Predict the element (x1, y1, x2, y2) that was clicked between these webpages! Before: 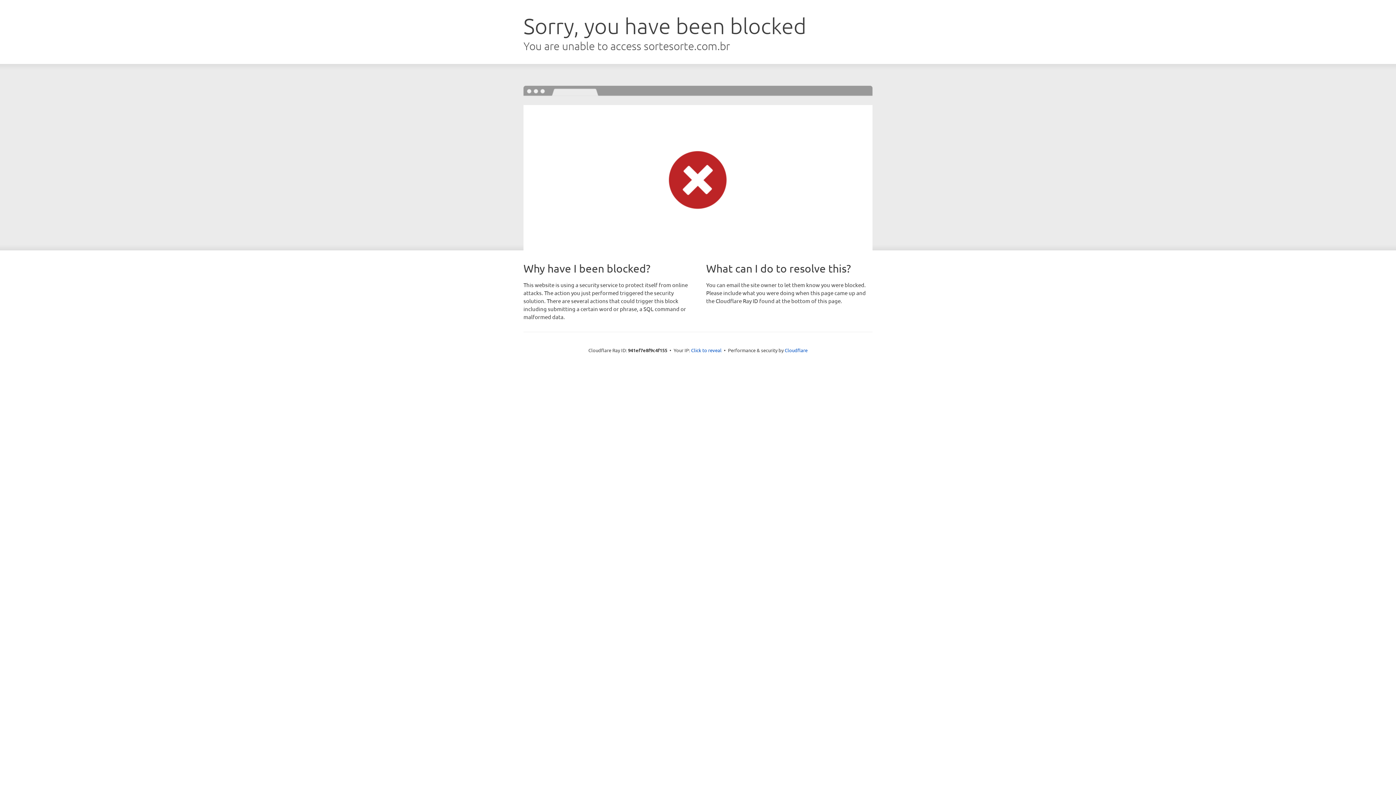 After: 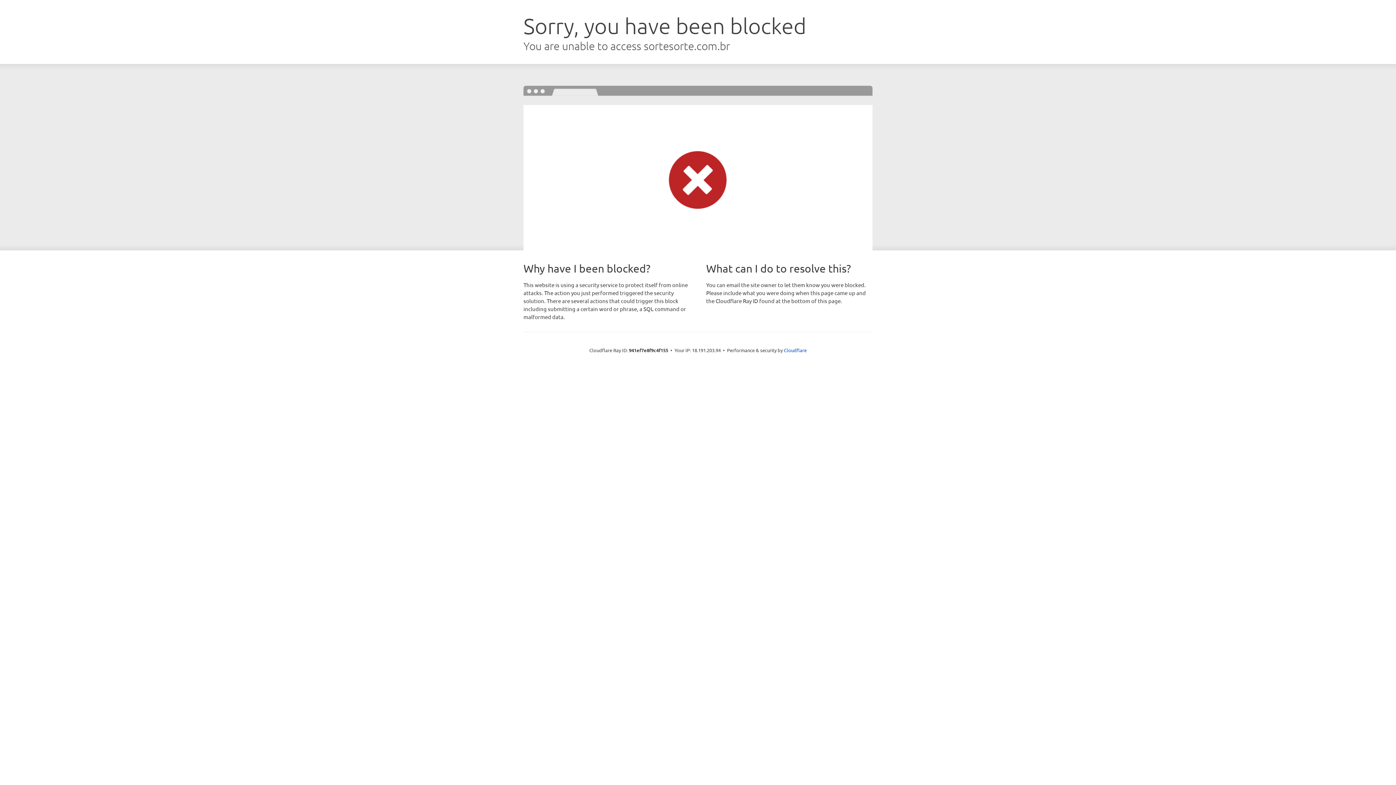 Action: label: Click to reveal bbox: (691, 346, 721, 353)